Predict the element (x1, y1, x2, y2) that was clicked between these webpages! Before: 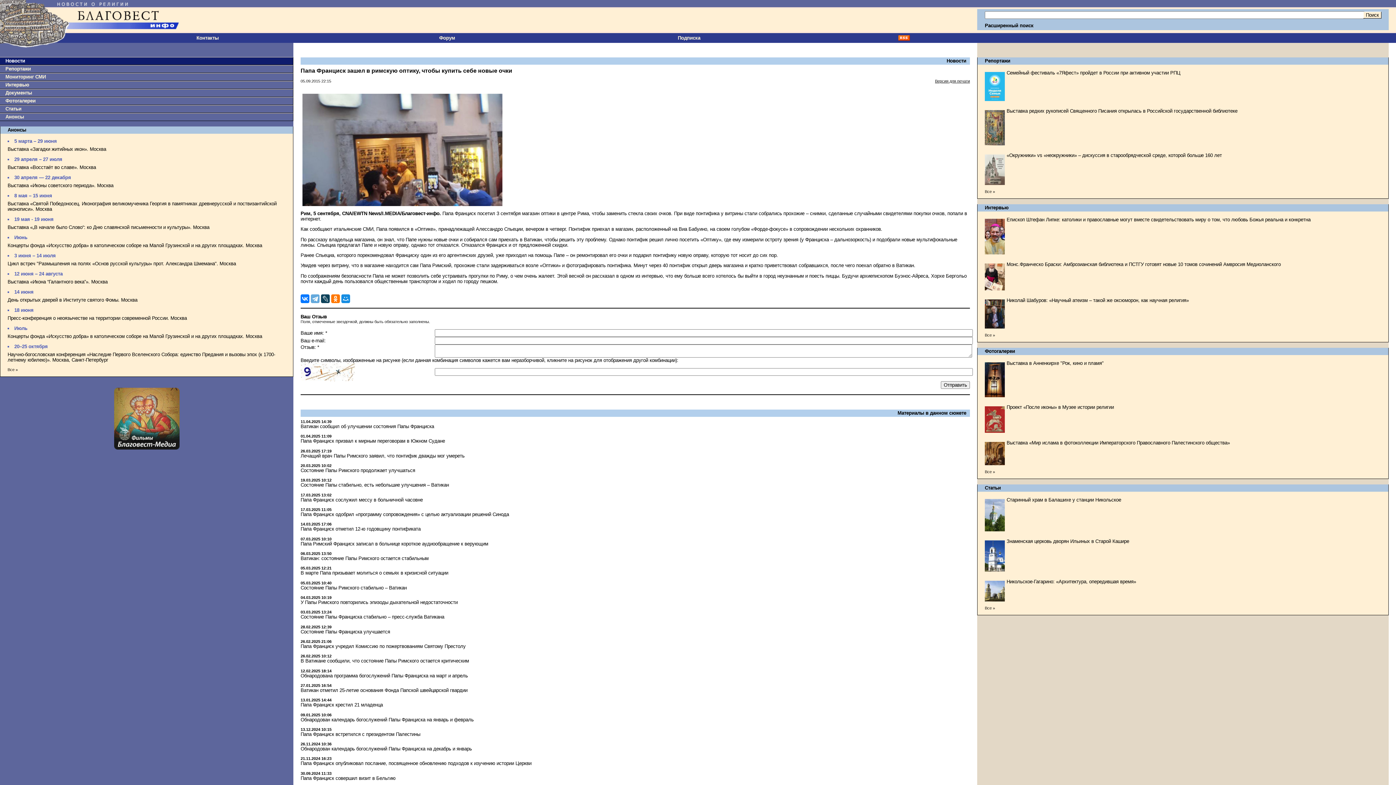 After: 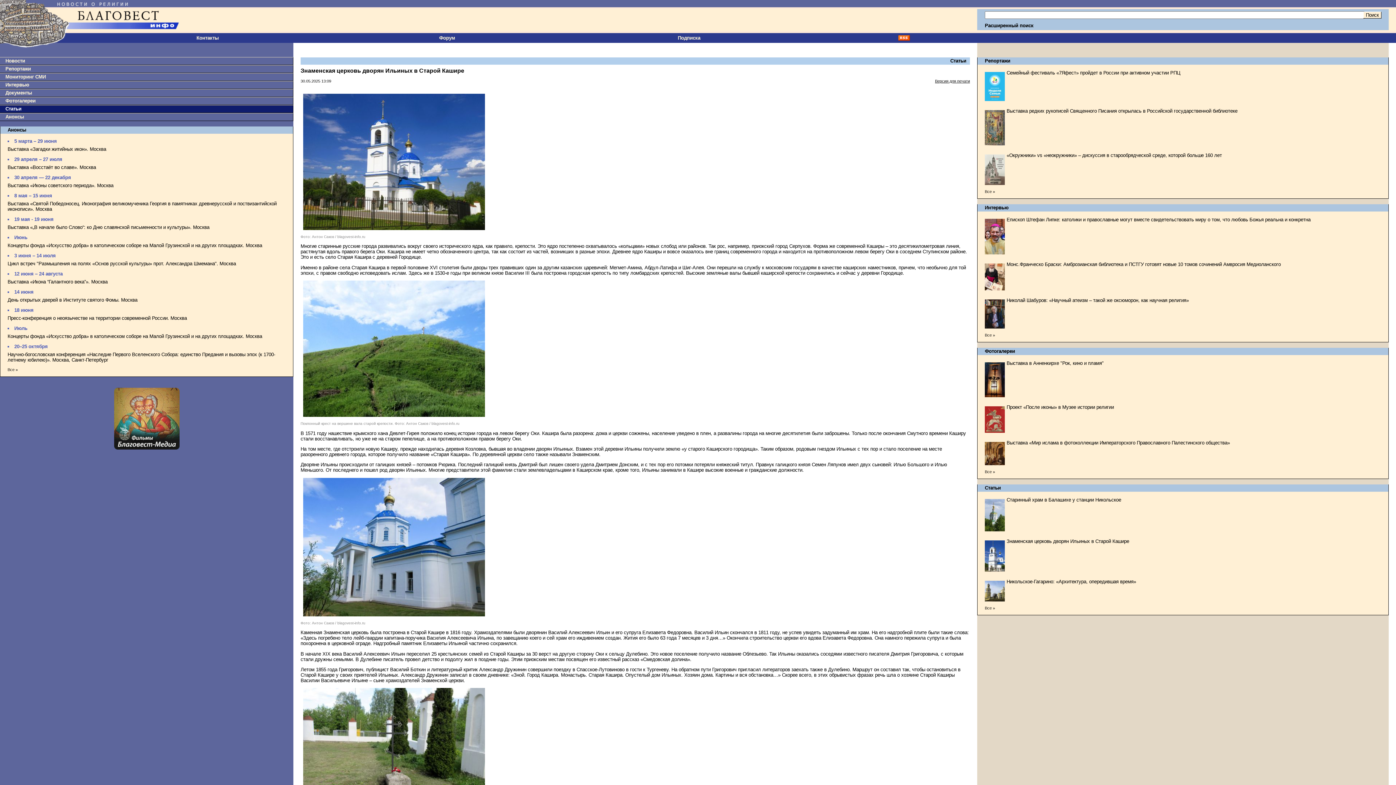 Action: label: Знаменская церковь дворян Ильиных в Старой Кашире bbox: (1006, 538, 1129, 544)